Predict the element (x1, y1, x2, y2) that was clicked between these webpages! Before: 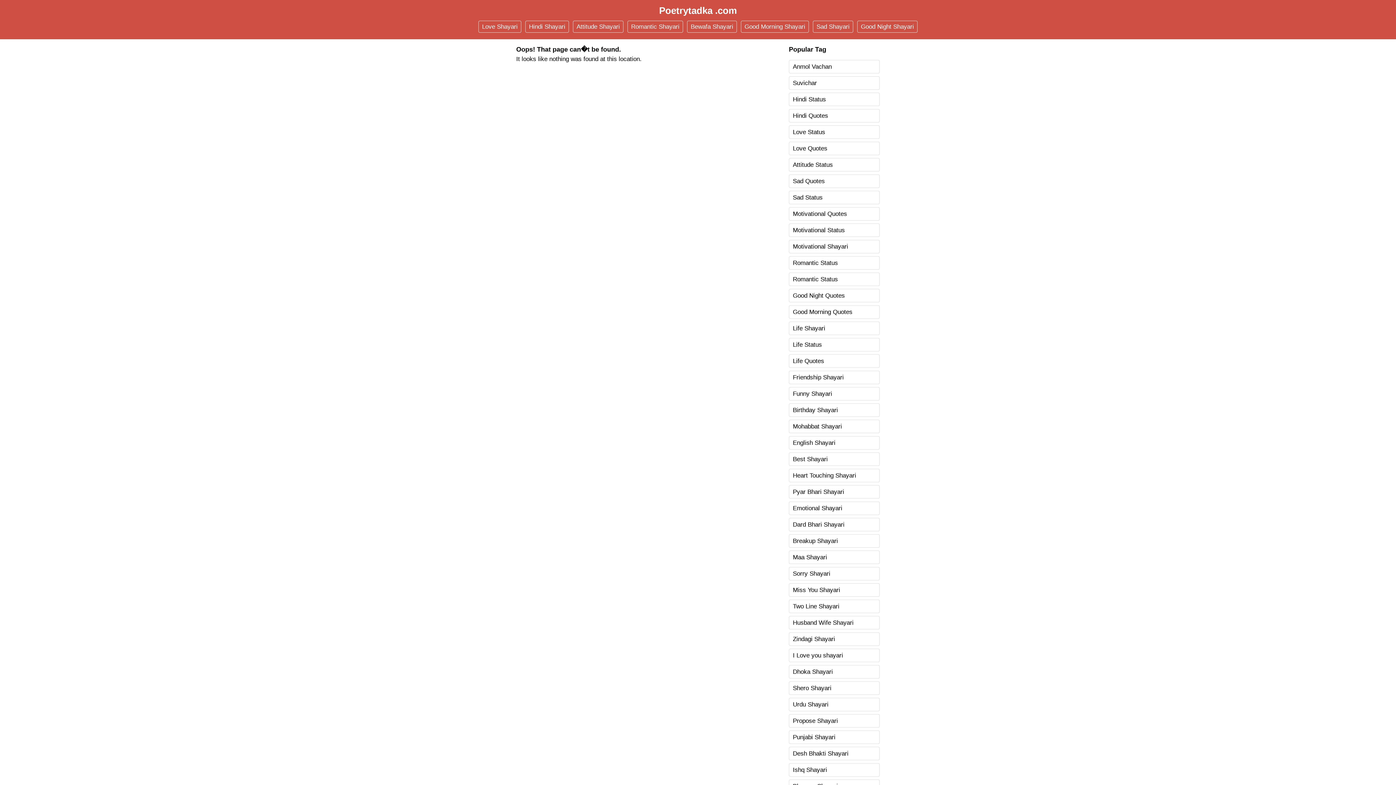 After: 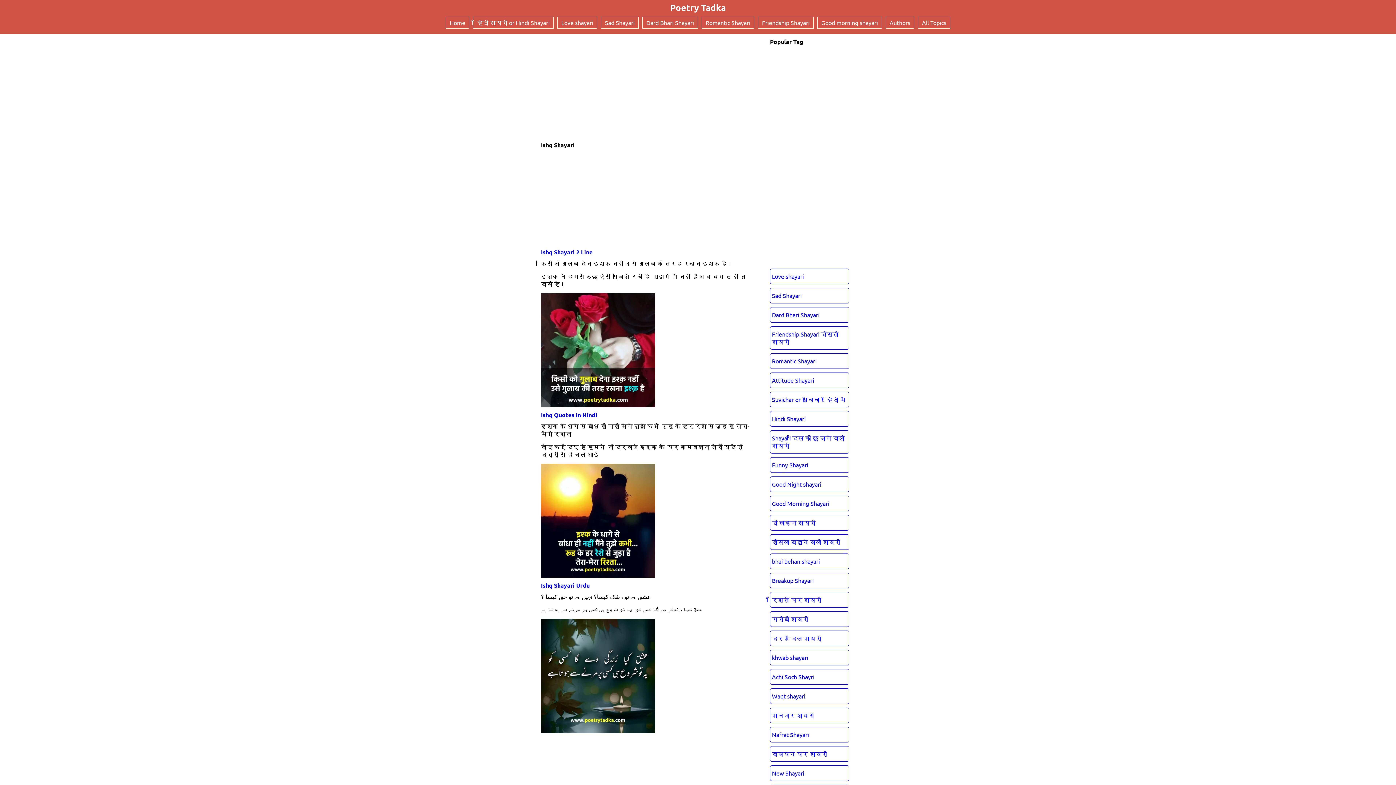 Action: bbox: (789, 763, 880, 777) label: Ishq Shayari